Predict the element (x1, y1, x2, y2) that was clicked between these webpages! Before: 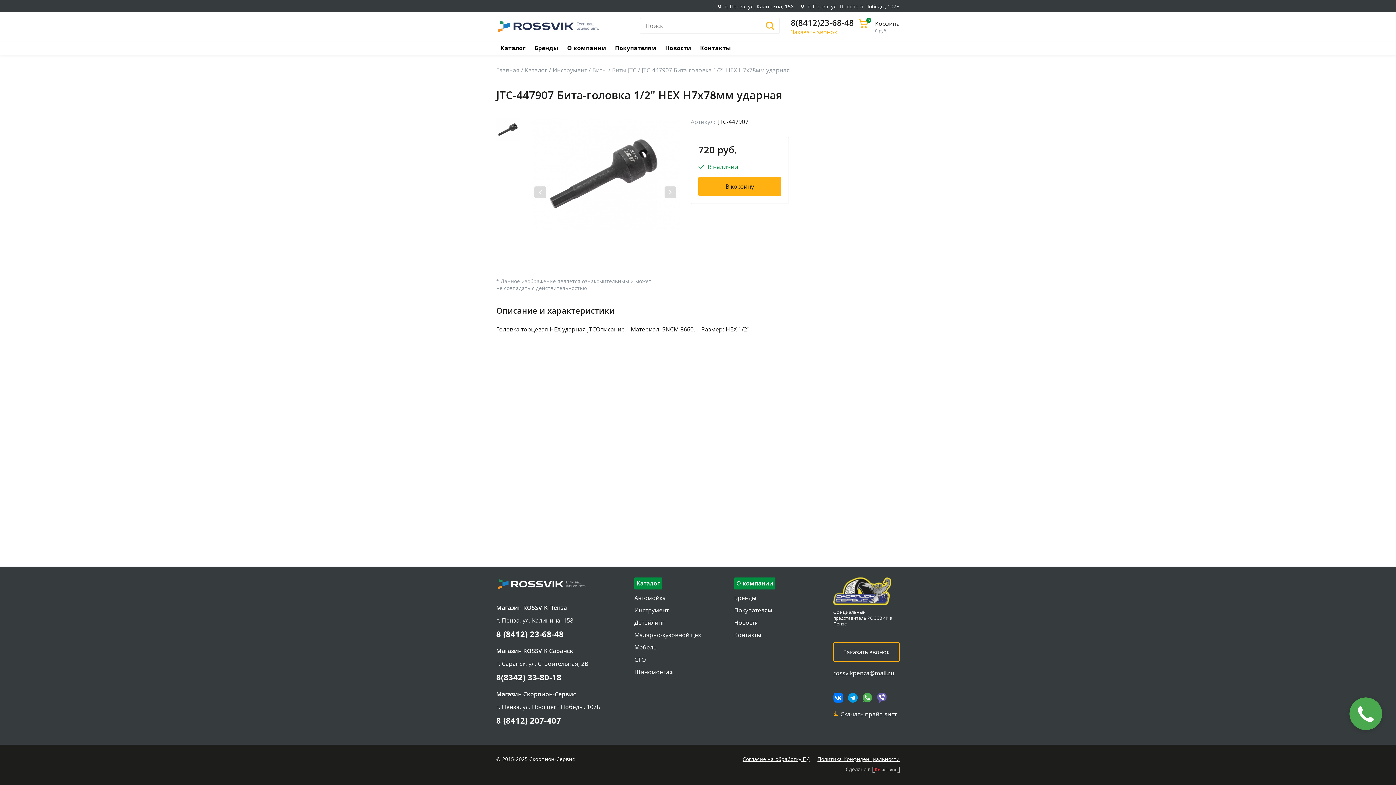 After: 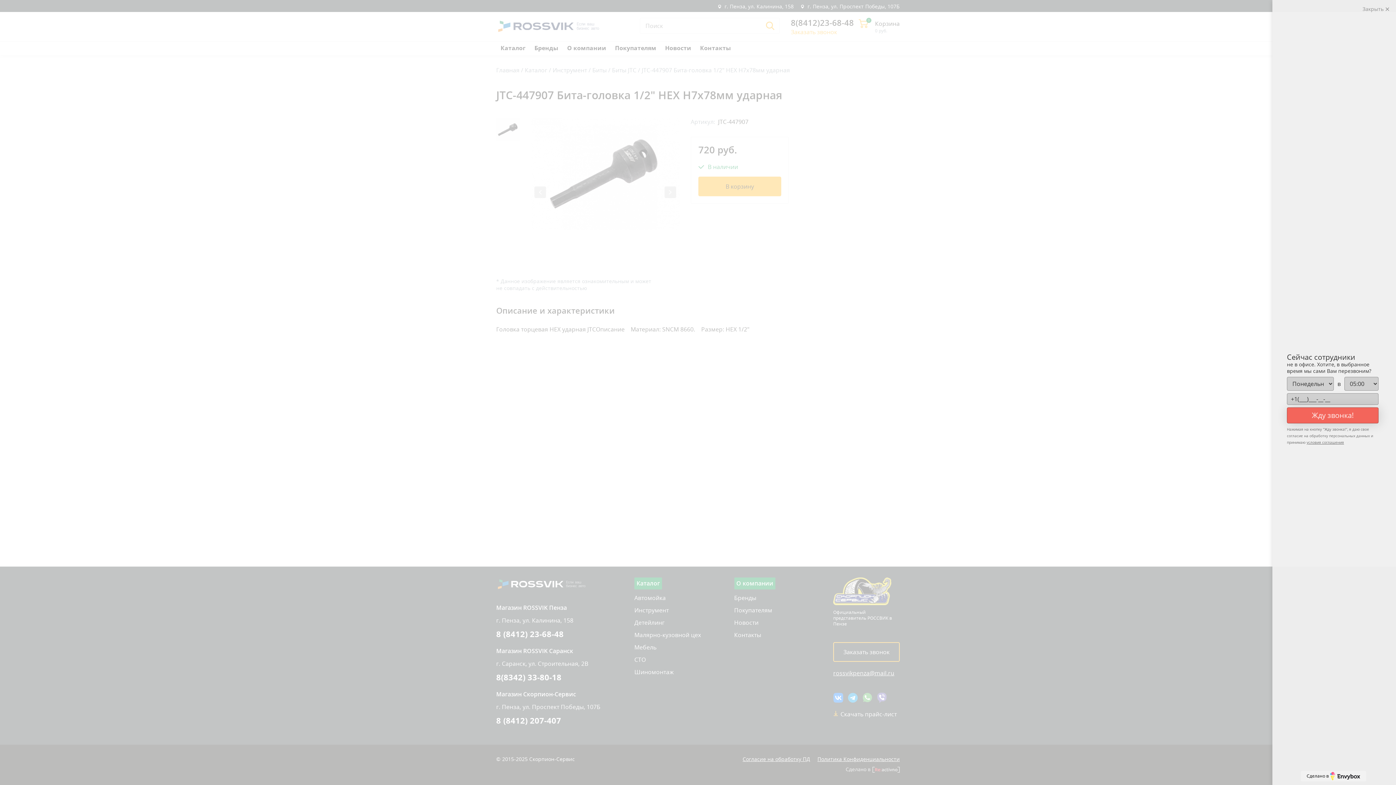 Action: label: Мы в vk bbox: (833, 693, 843, 703)